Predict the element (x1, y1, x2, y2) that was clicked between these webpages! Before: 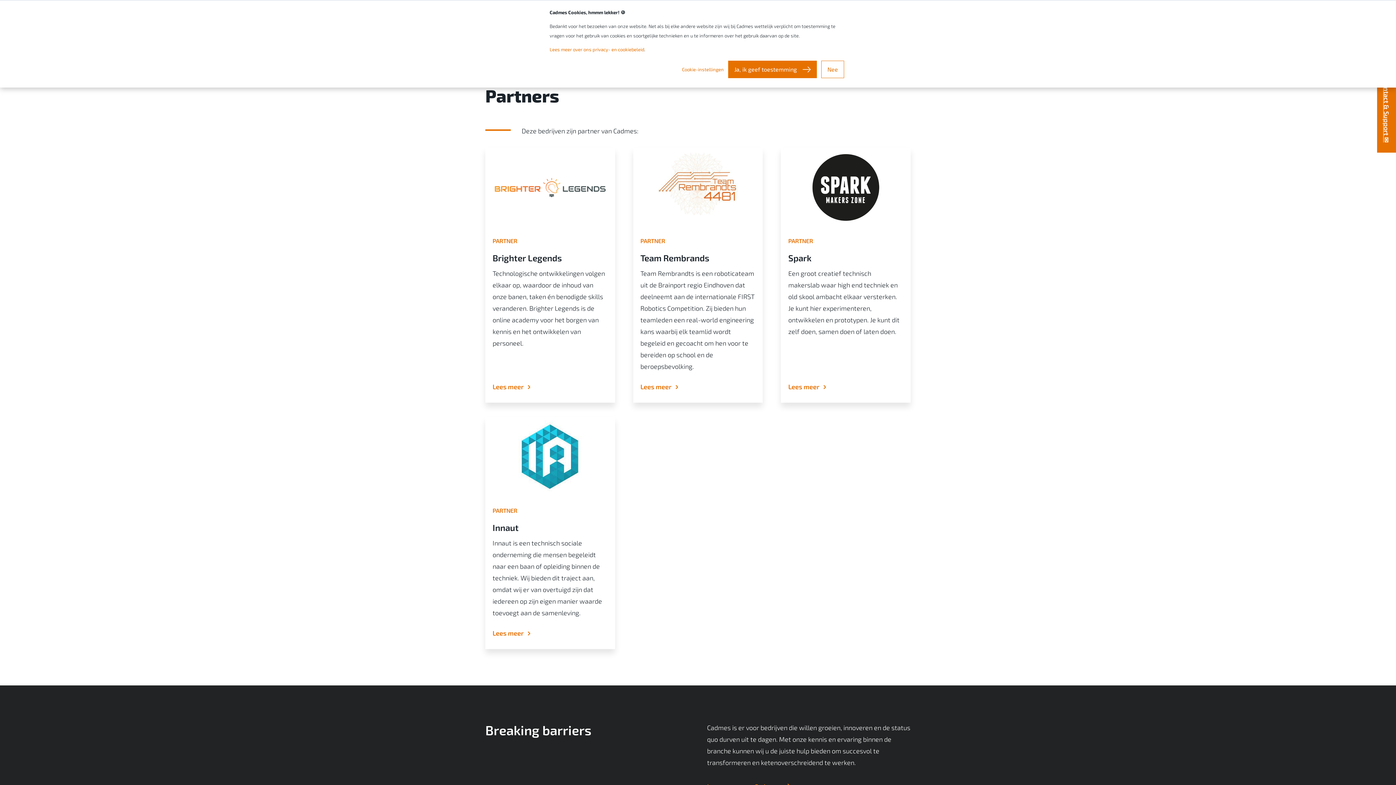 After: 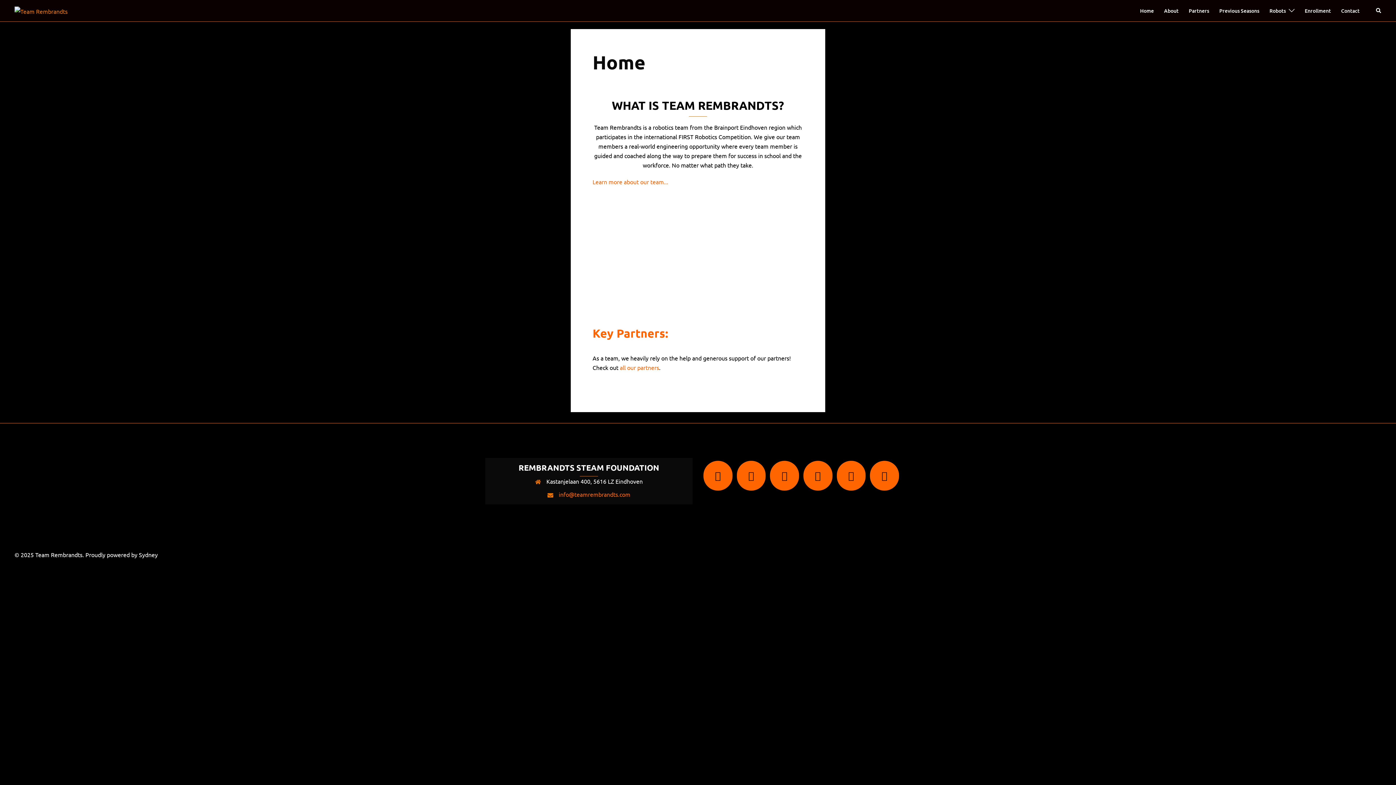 Action: label: Lees meer bbox: (640, 382, 678, 390)